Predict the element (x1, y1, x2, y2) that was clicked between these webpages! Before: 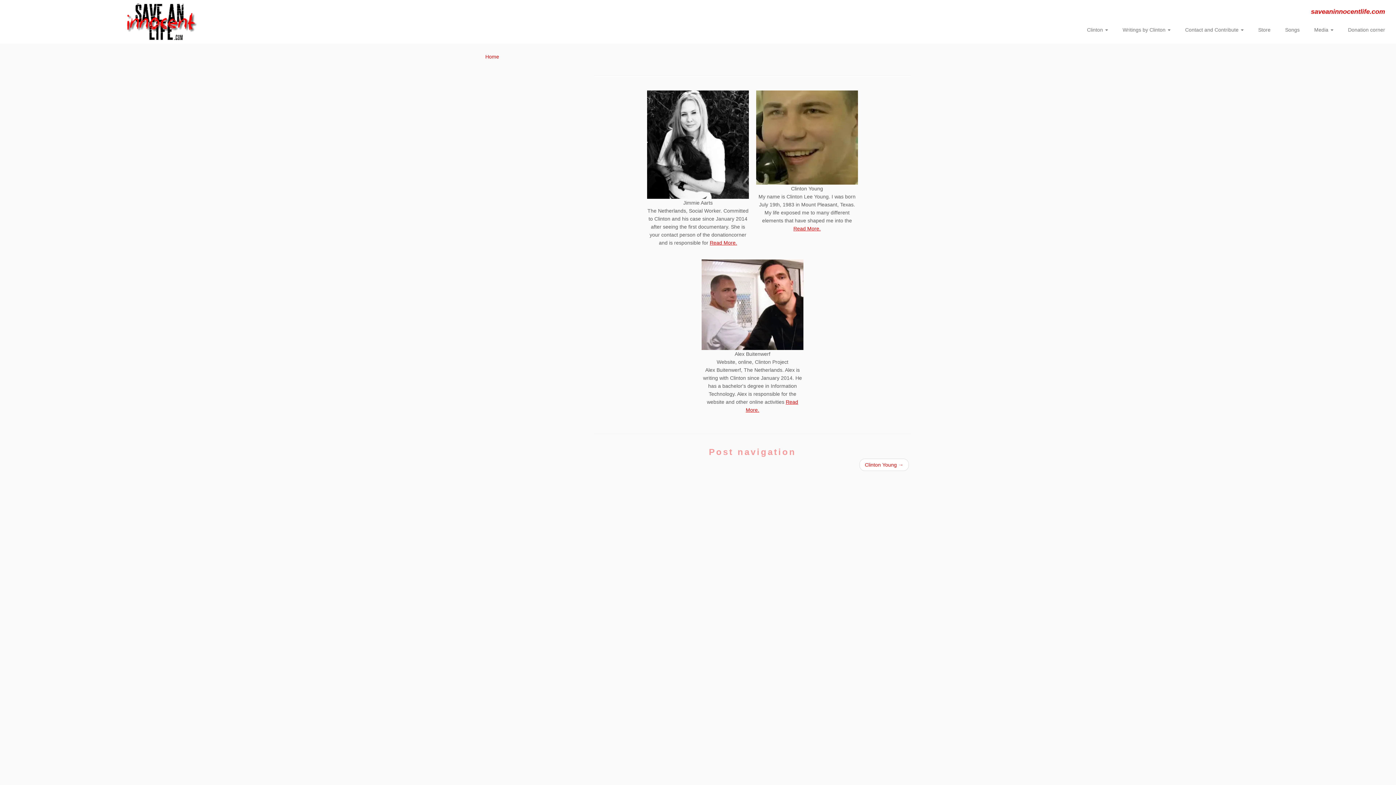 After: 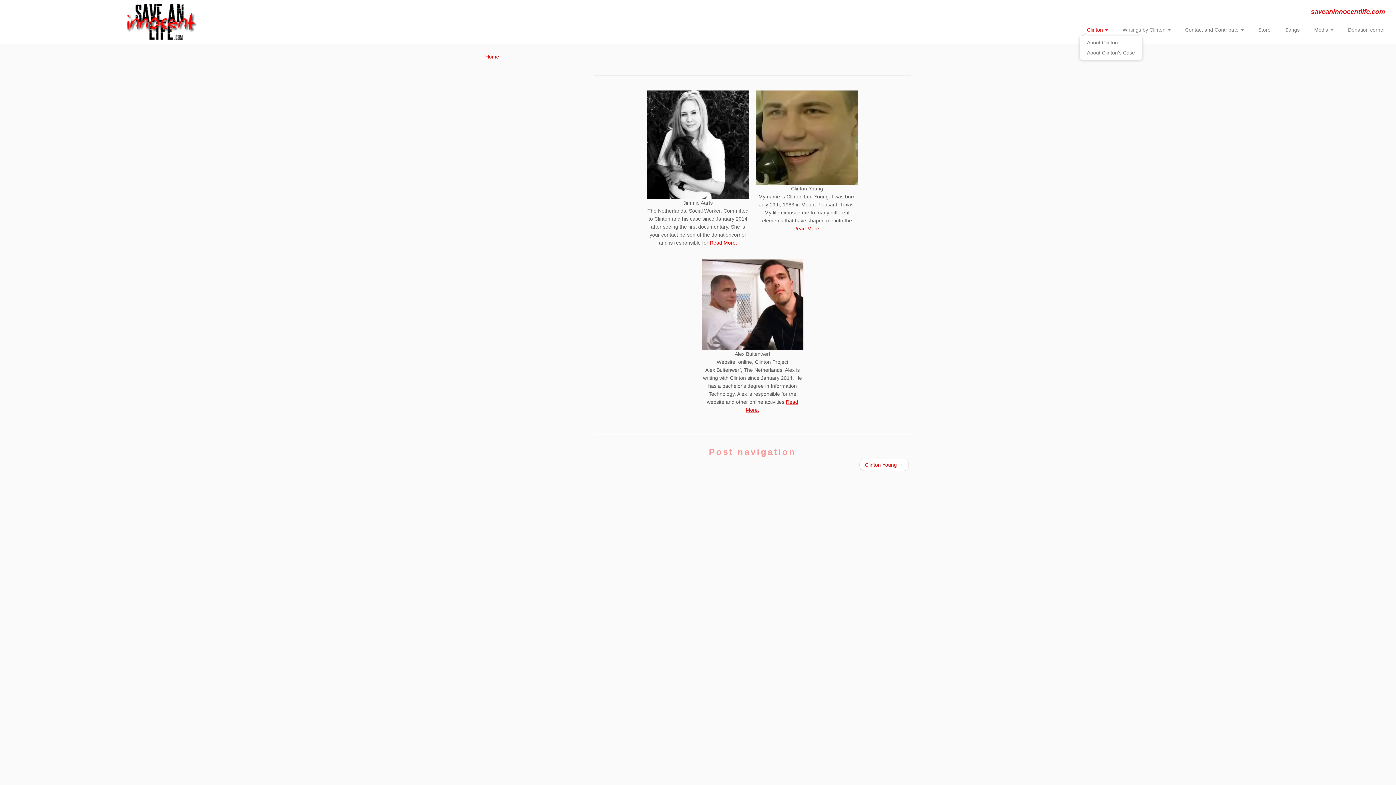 Action: bbox: (1079, 24, 1115, 35) label: Clinton 